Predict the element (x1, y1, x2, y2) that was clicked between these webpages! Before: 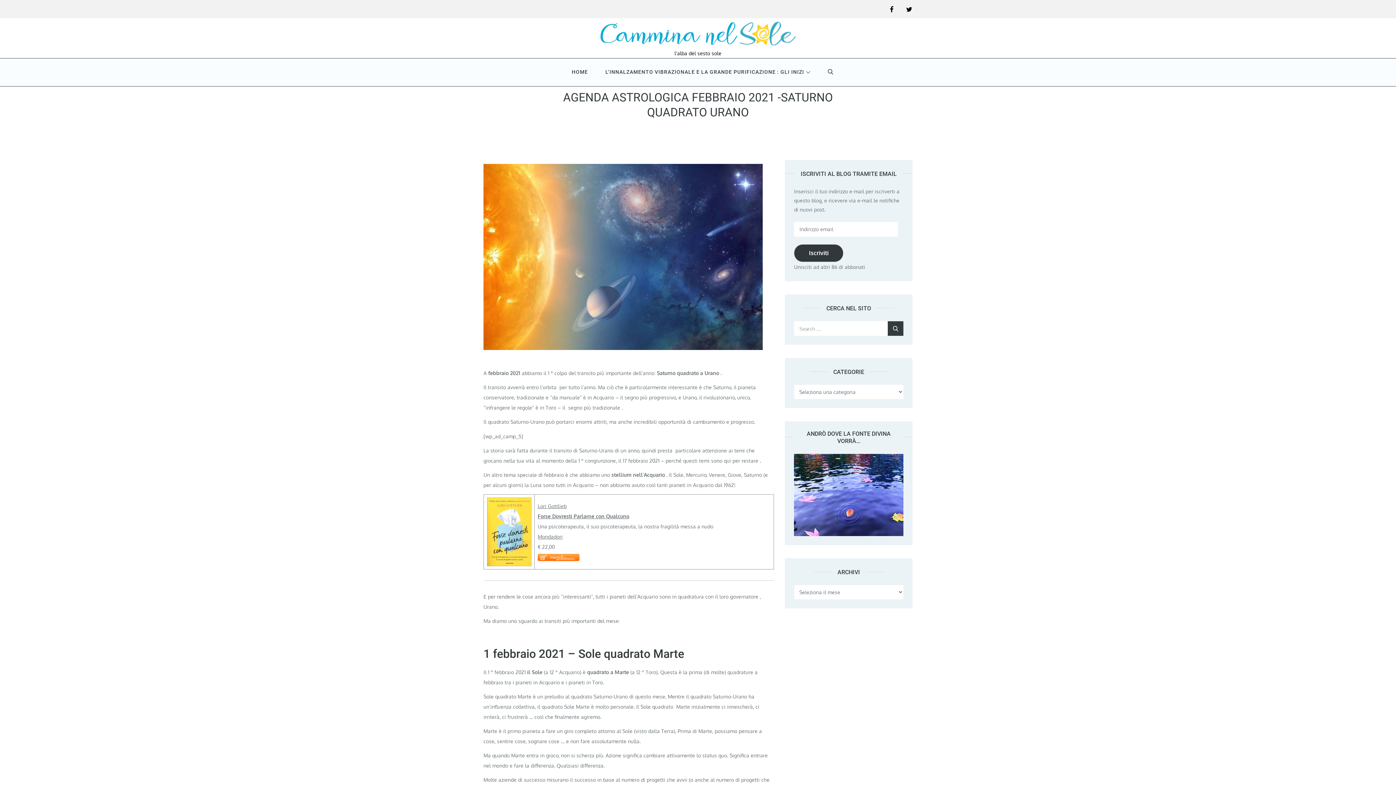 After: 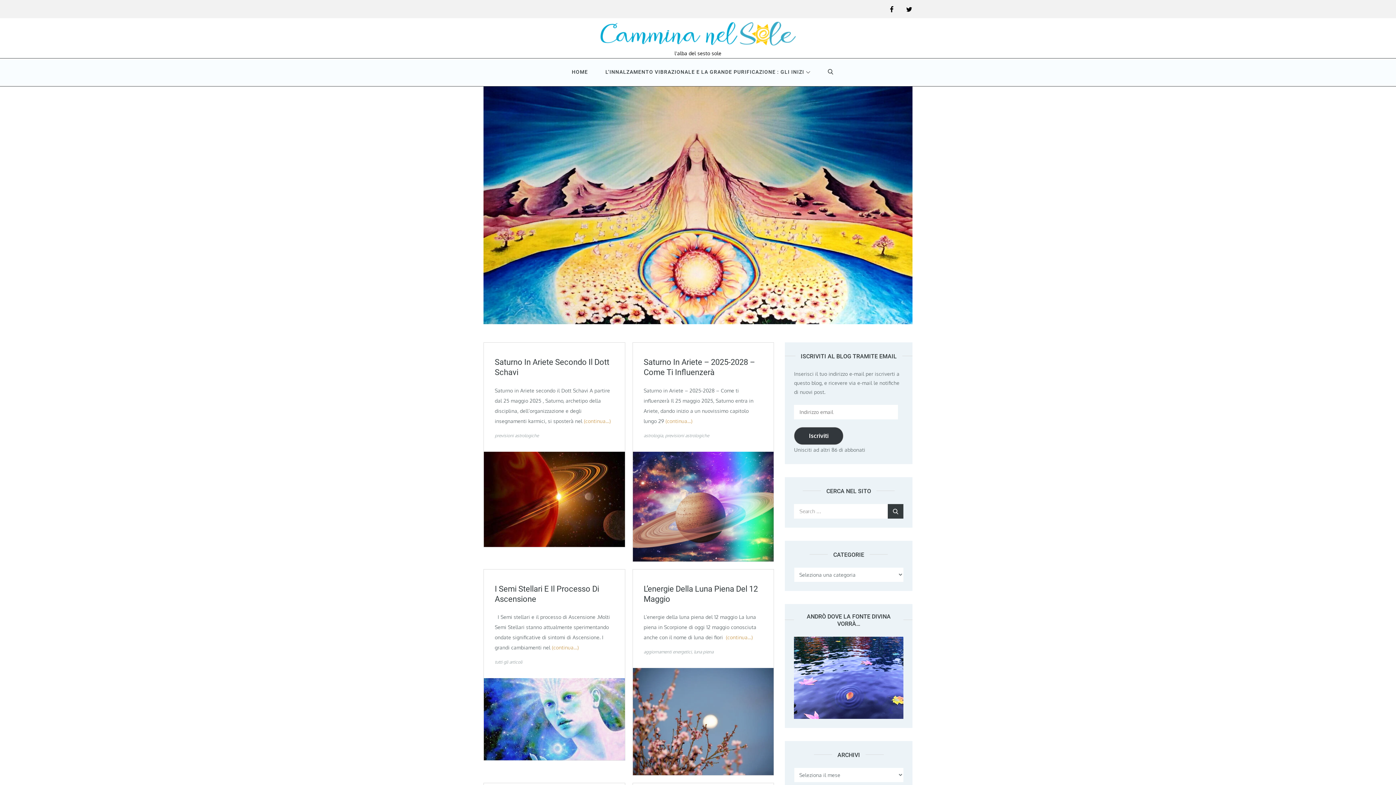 Action: bbox: (888, 321, 903, 336) label: Search